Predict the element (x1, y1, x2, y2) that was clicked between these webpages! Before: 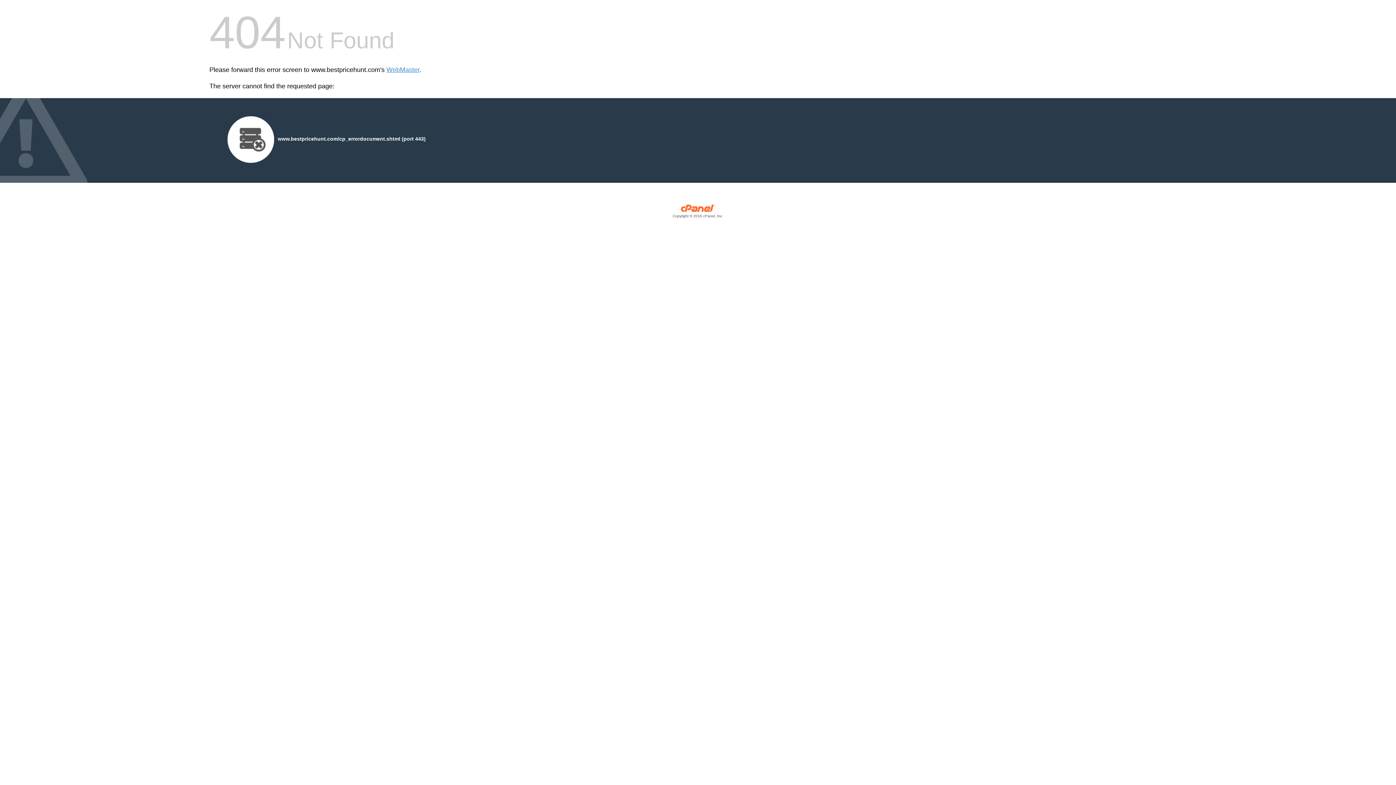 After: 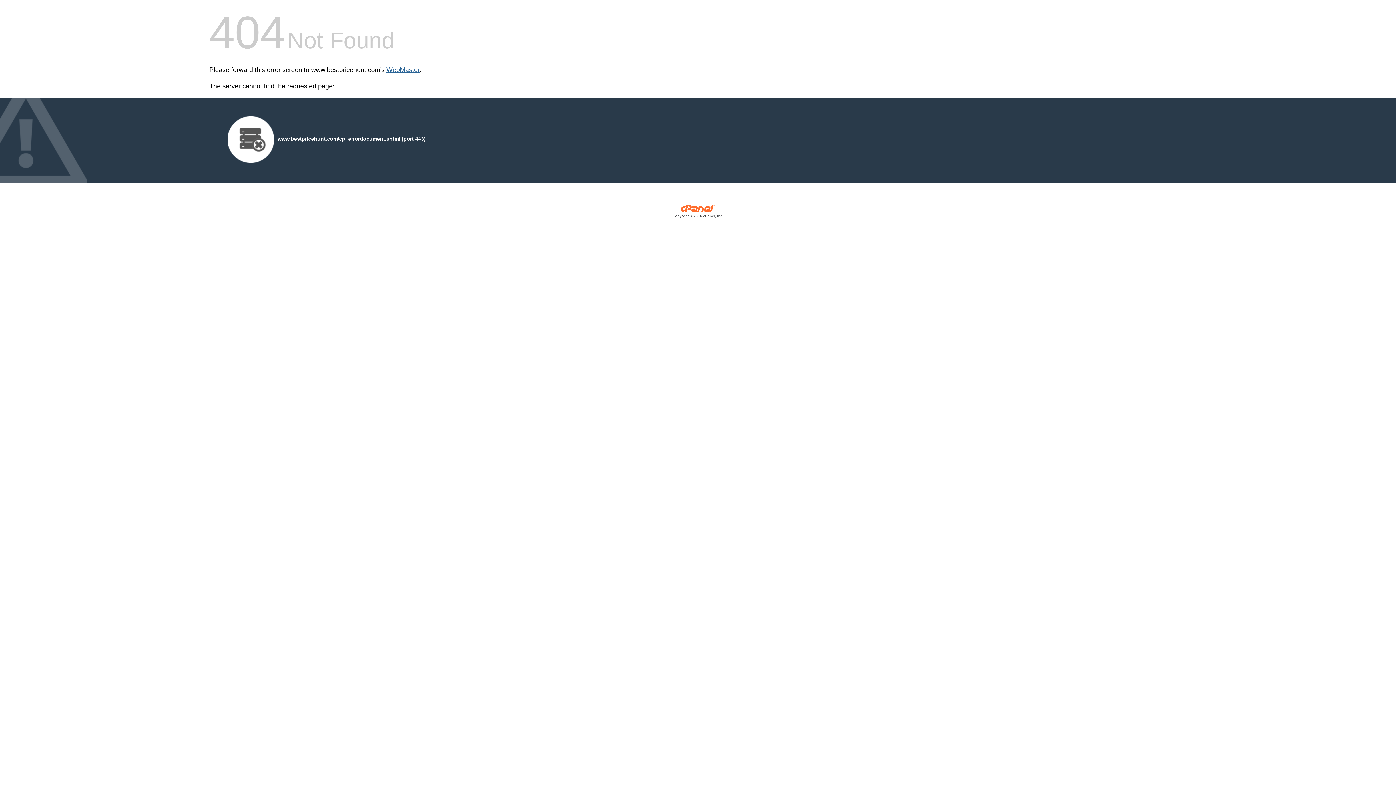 Action: label: WebMaster bbox: (386, 66, 419, 73)